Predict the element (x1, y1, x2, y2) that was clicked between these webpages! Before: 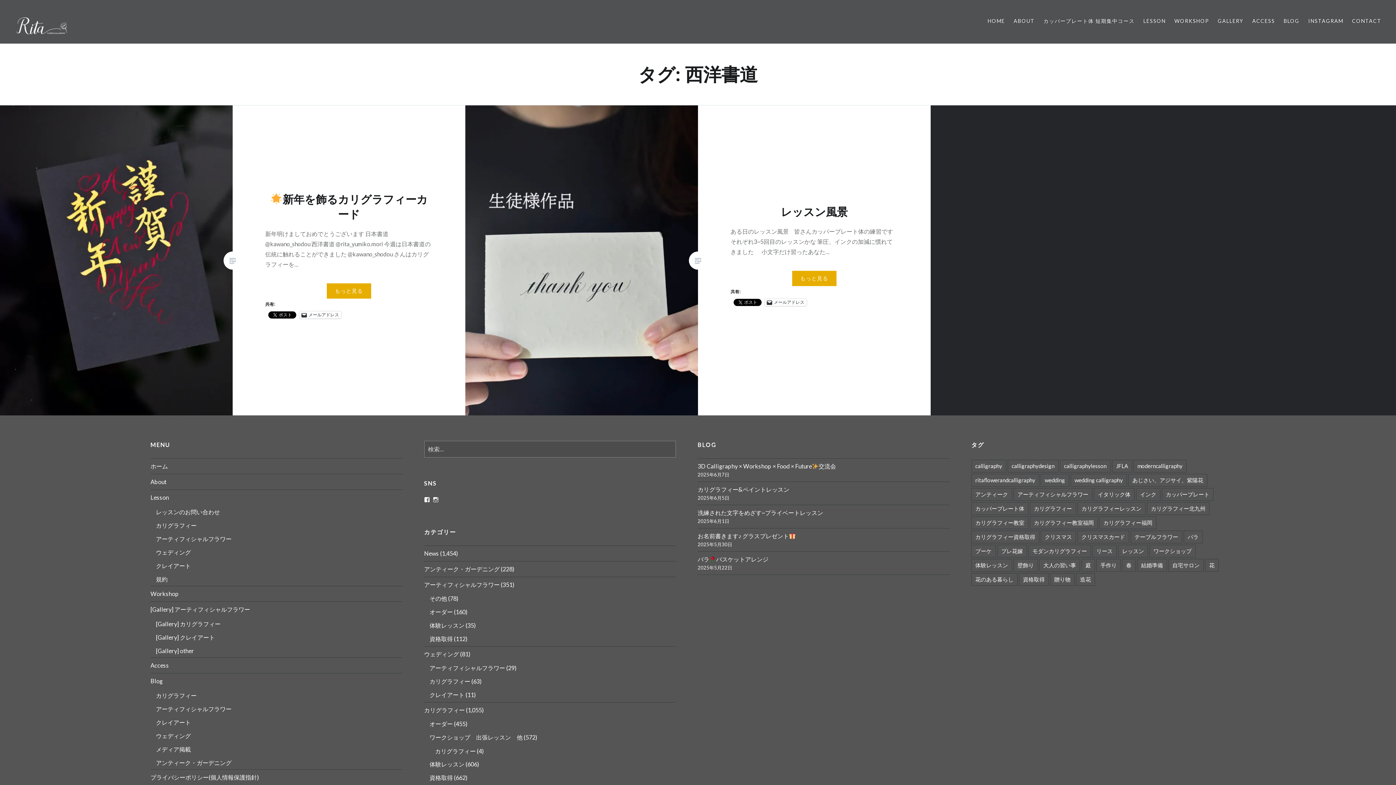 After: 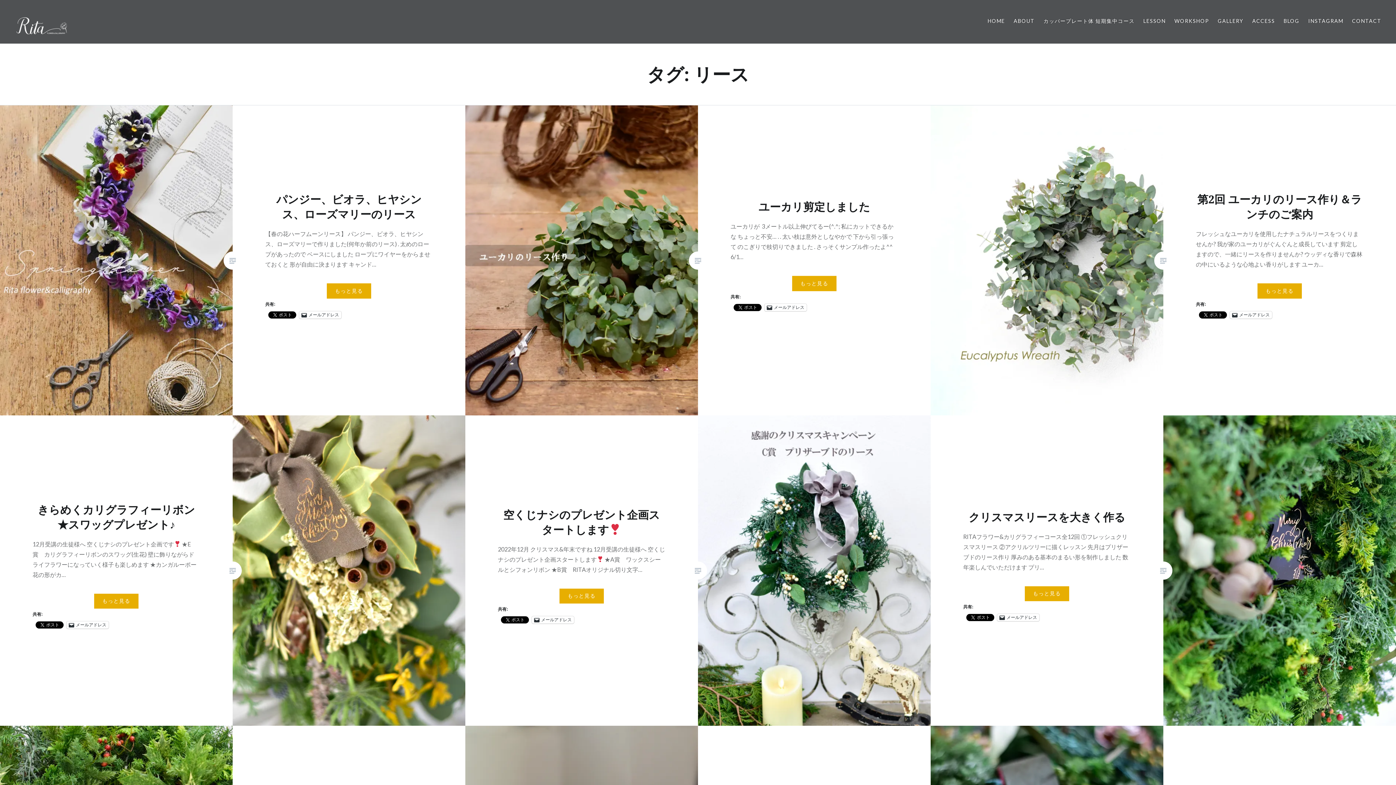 Action: bbox: (1092, 545, 1117, 557) label: リース (61個の項目)